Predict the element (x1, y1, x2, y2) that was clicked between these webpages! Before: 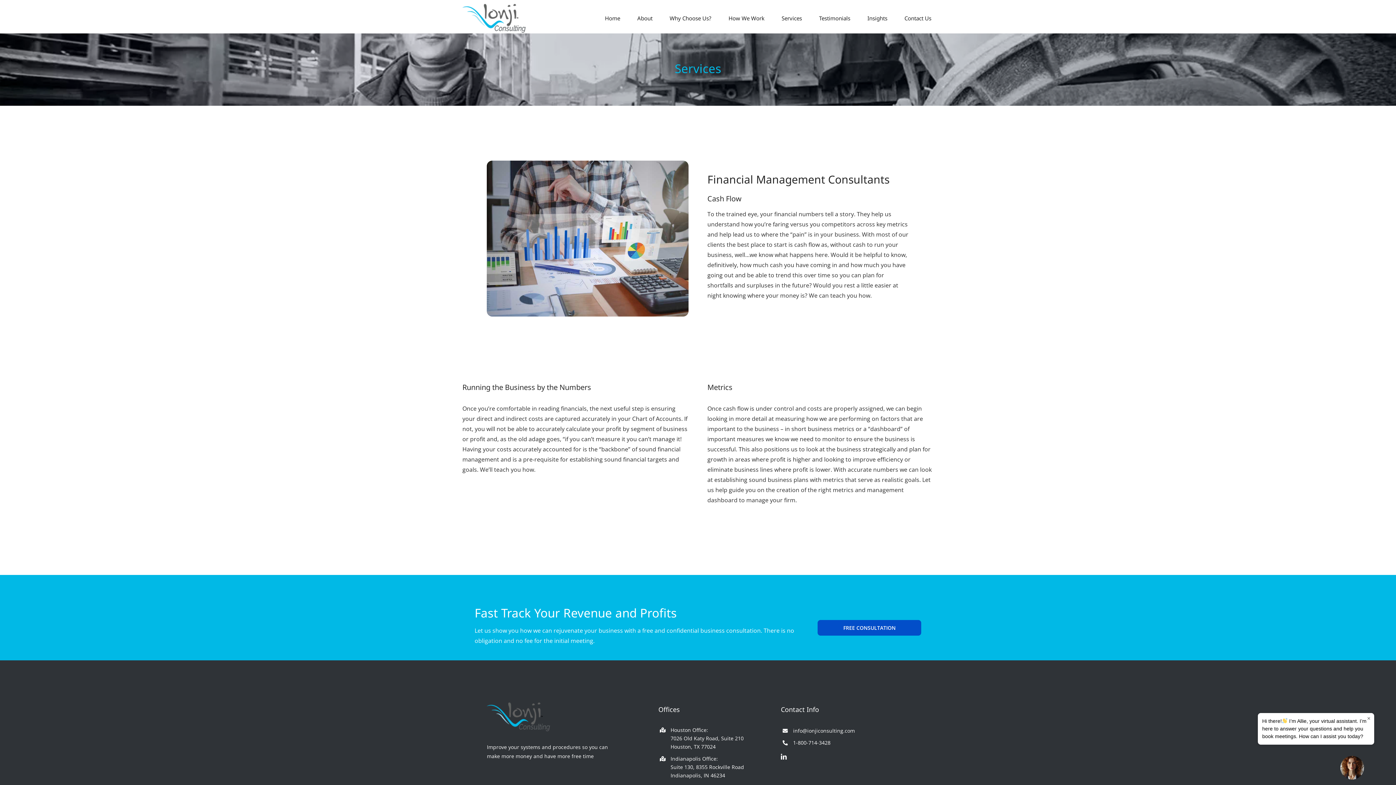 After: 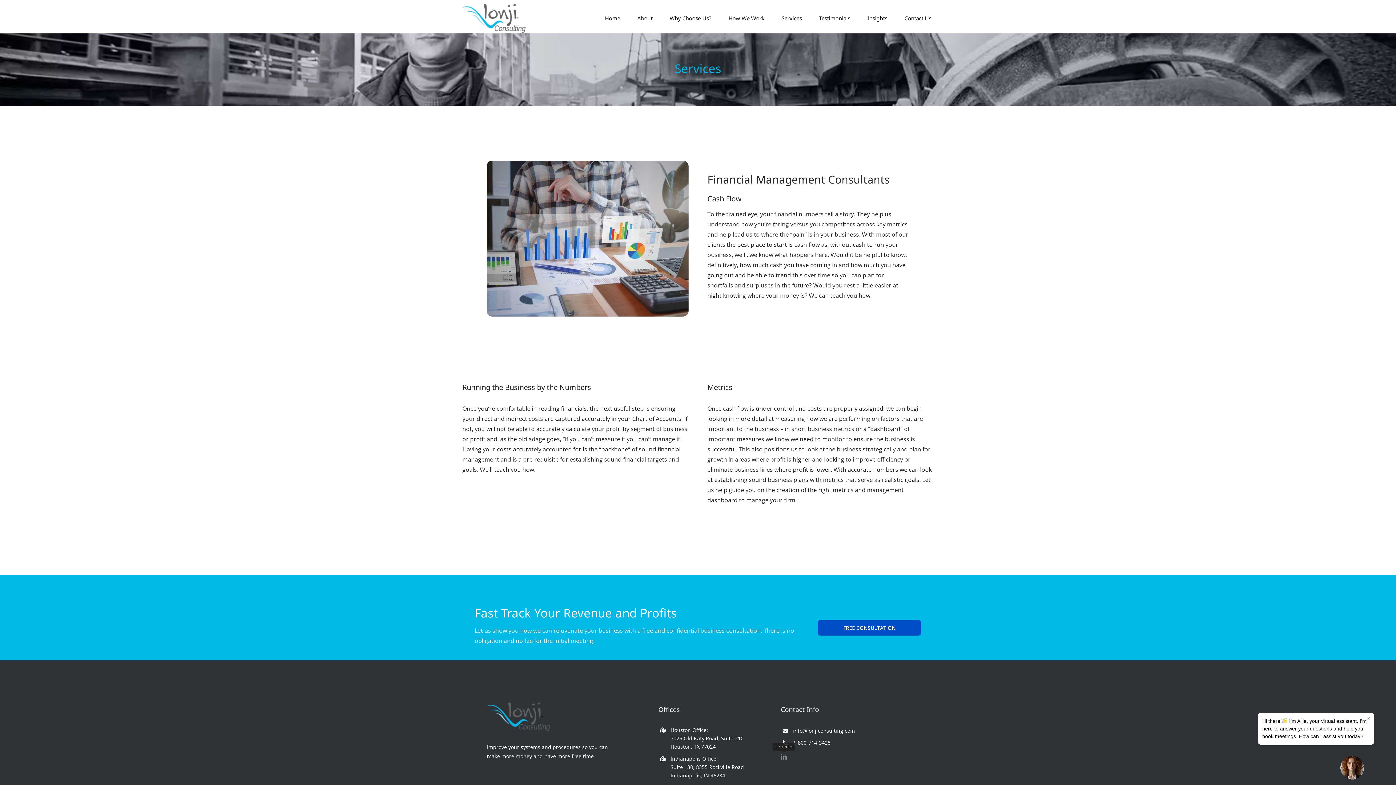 Action: bbox: (781, 754, 786, 759) label: linkedin